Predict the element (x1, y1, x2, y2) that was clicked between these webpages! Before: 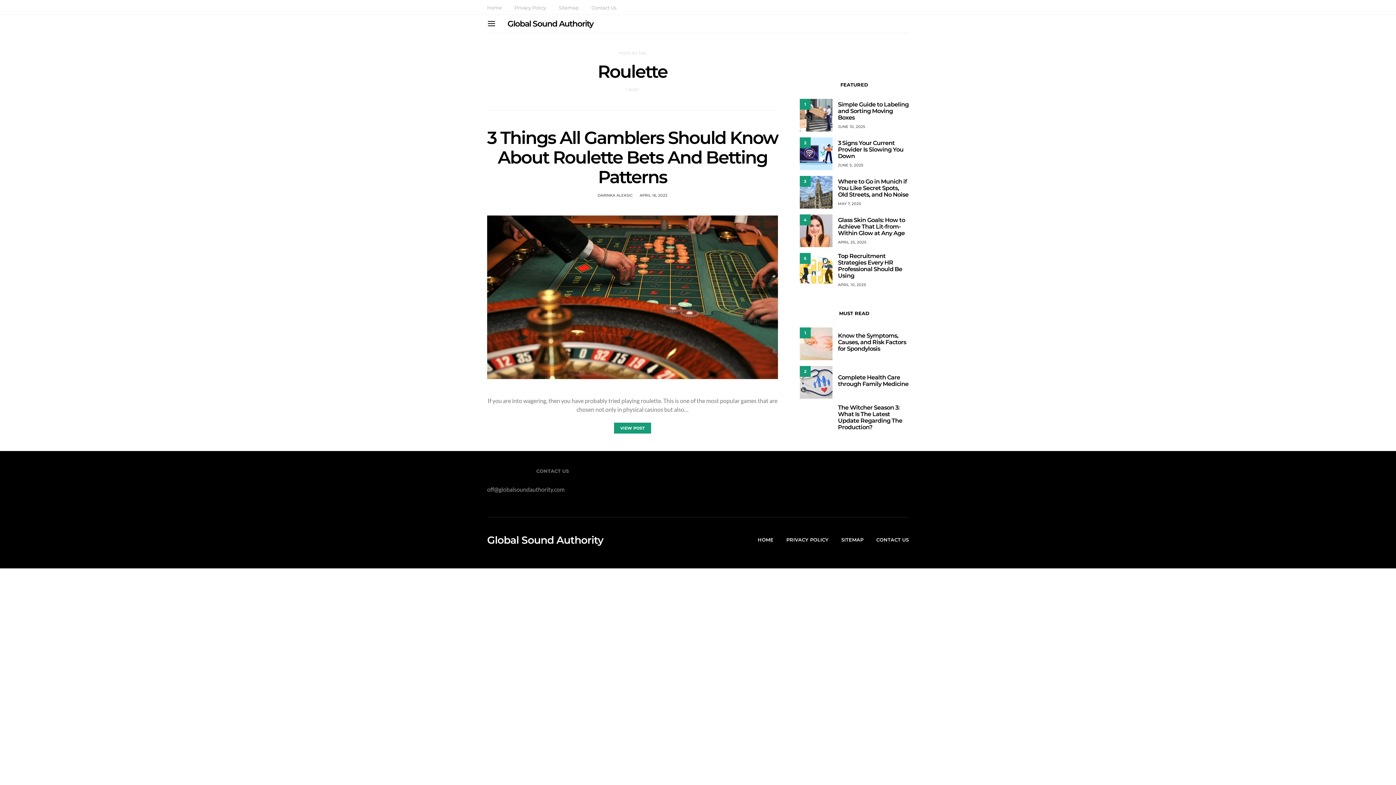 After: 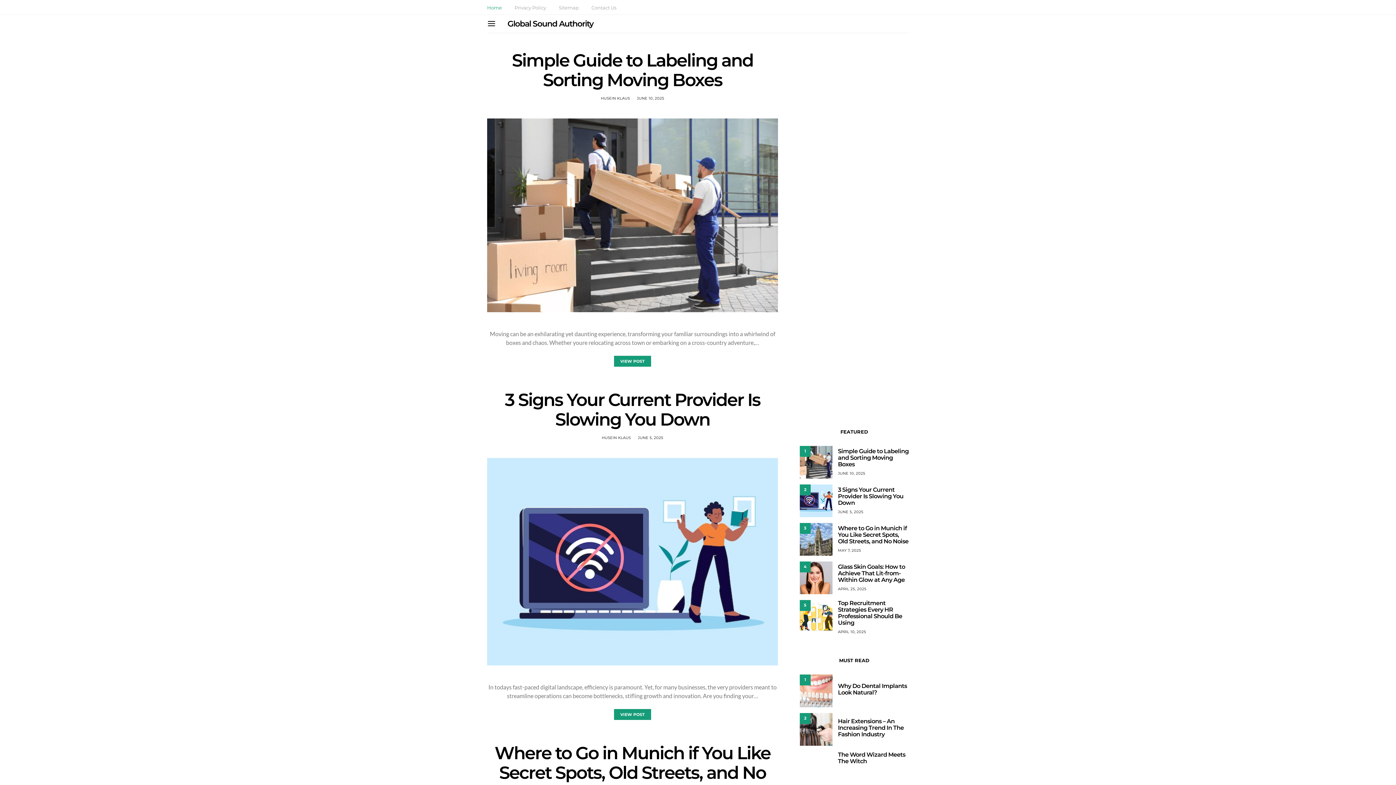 Action: bbox: (487, 4, 501, 11) label: Home